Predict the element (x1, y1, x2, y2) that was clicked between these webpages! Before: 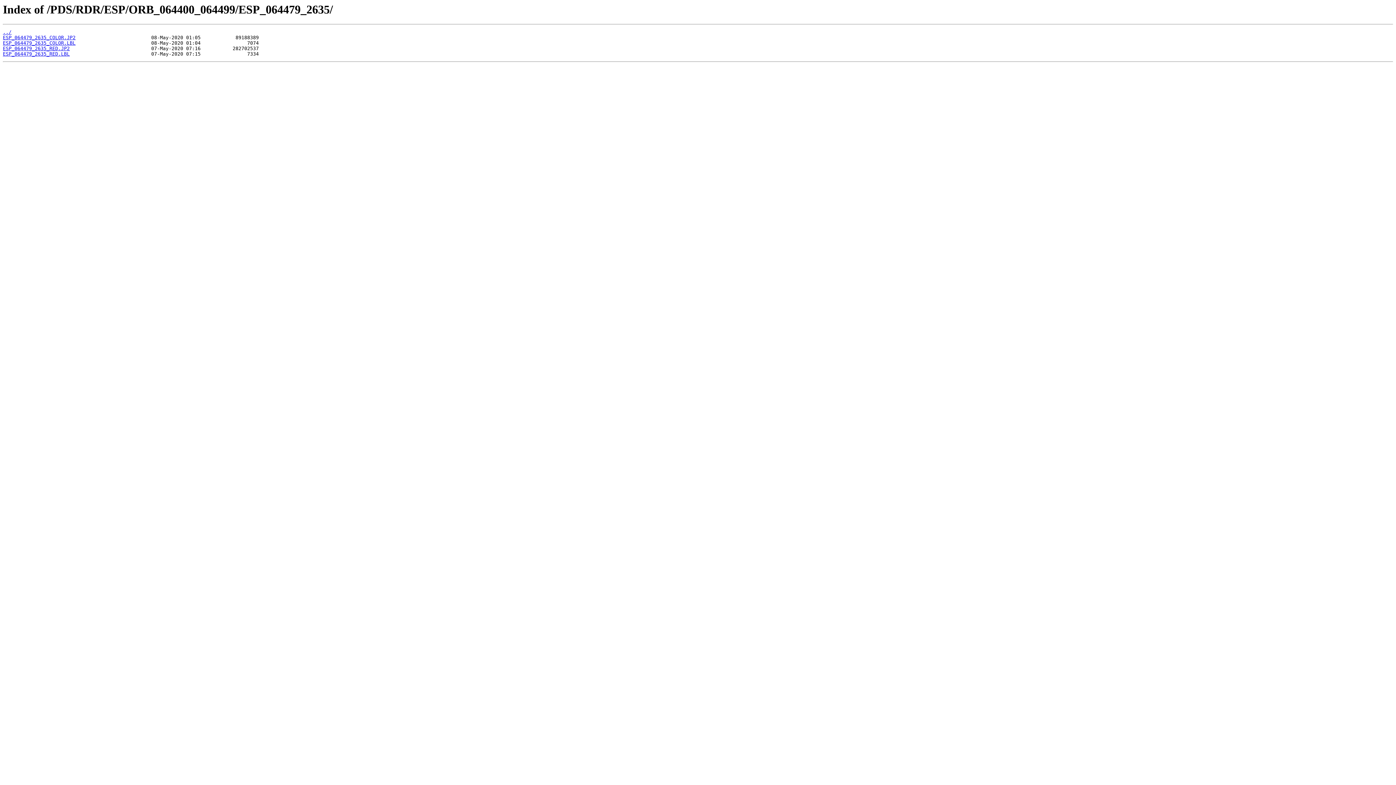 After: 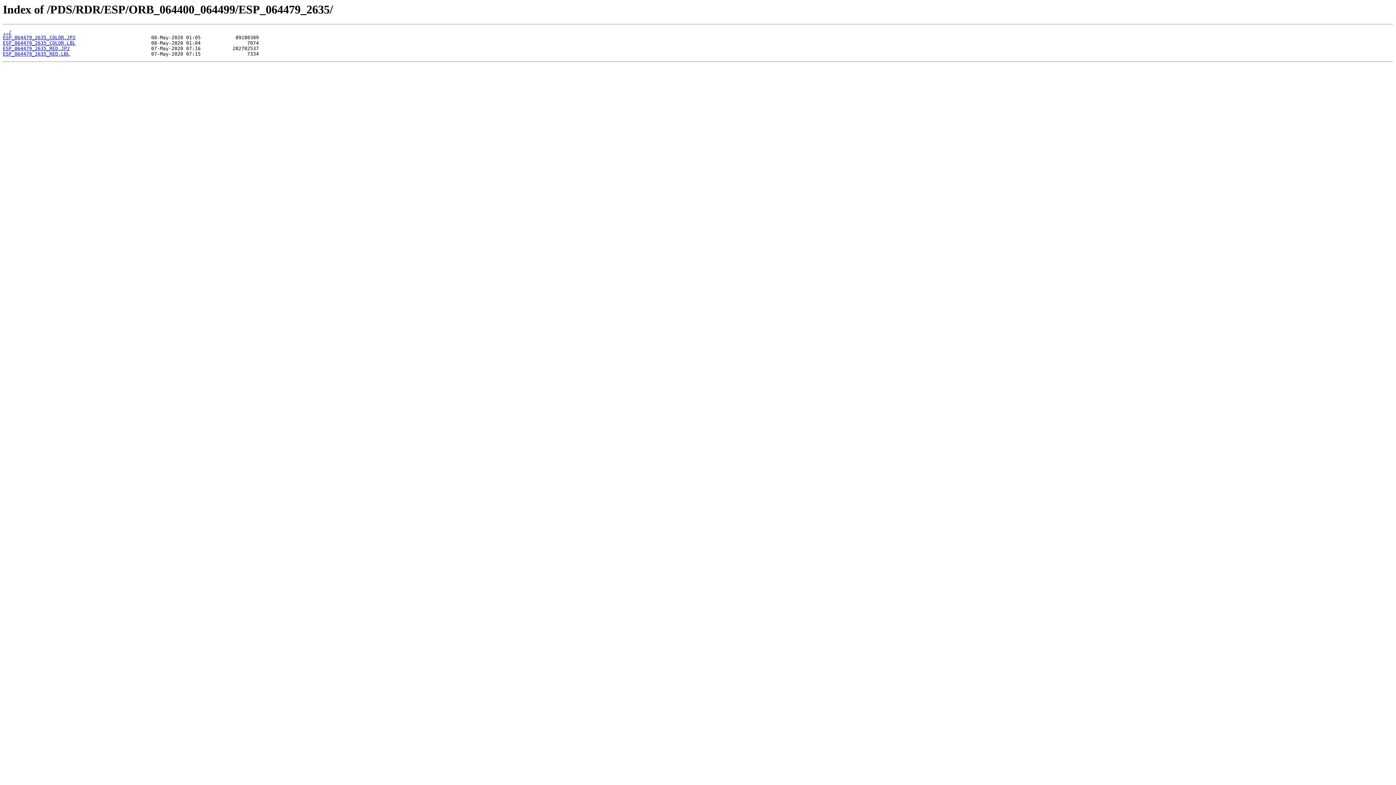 Action: bbox: (2, 35, 75, 40) label: ESP_064479_2635_COLOR.JP2